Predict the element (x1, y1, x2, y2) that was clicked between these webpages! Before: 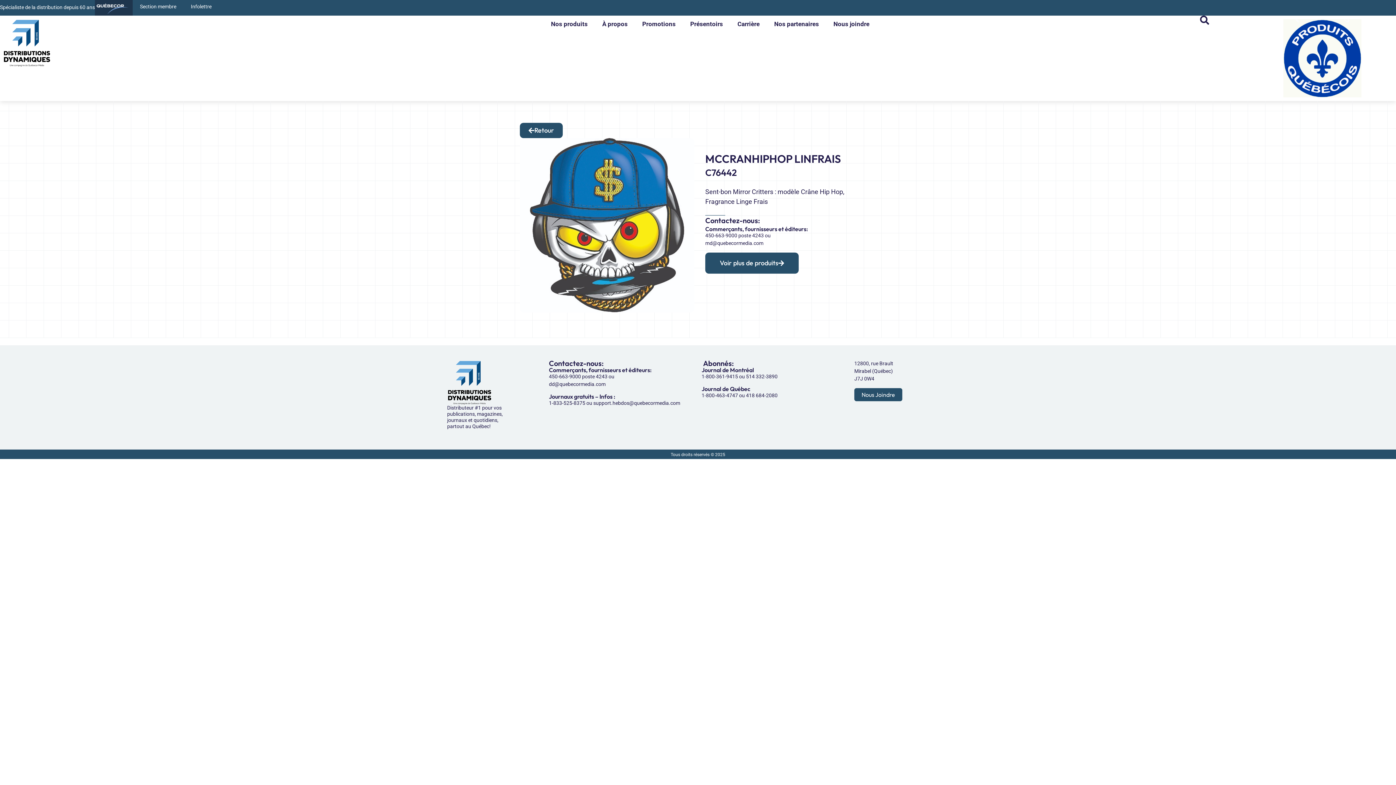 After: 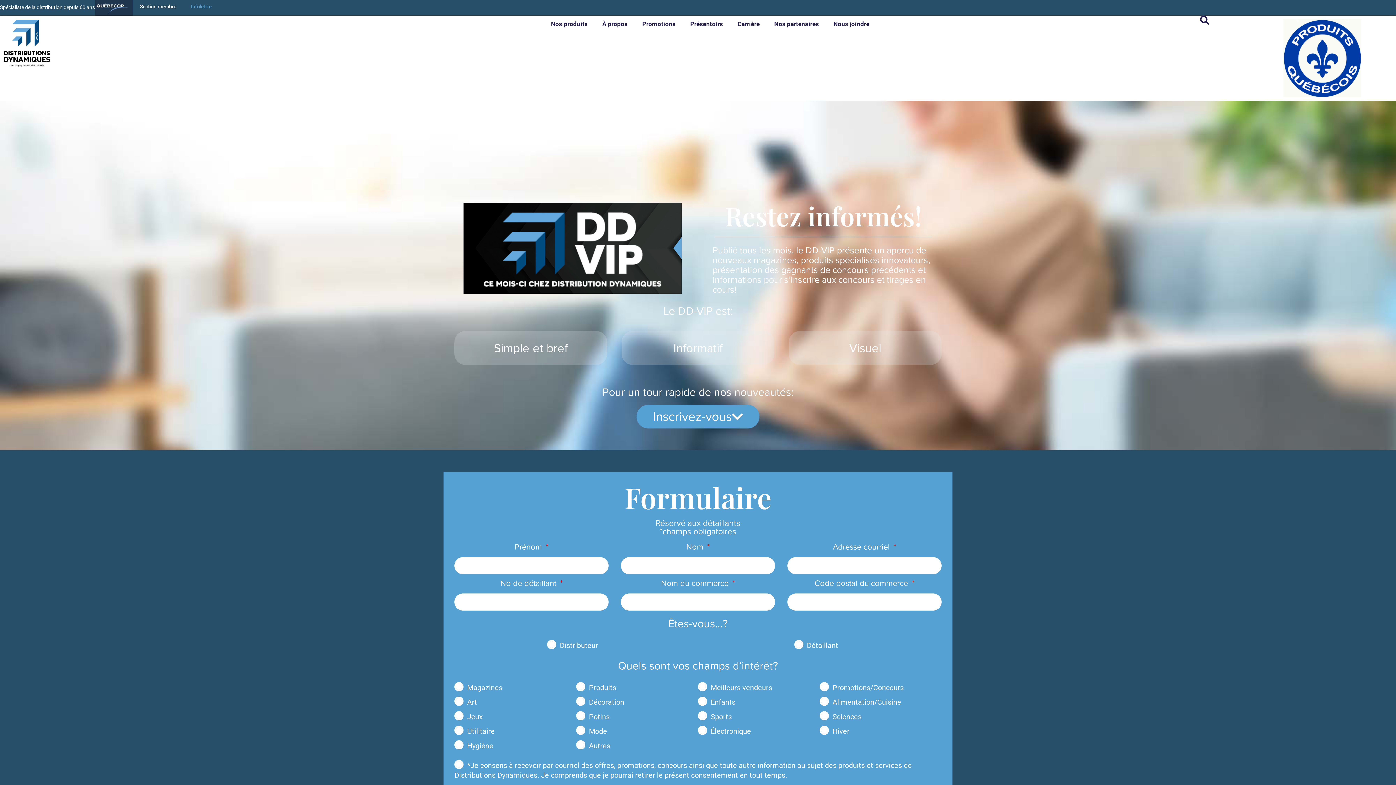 Action: bbox: (183, 0, 218, 13) label: Infolettre